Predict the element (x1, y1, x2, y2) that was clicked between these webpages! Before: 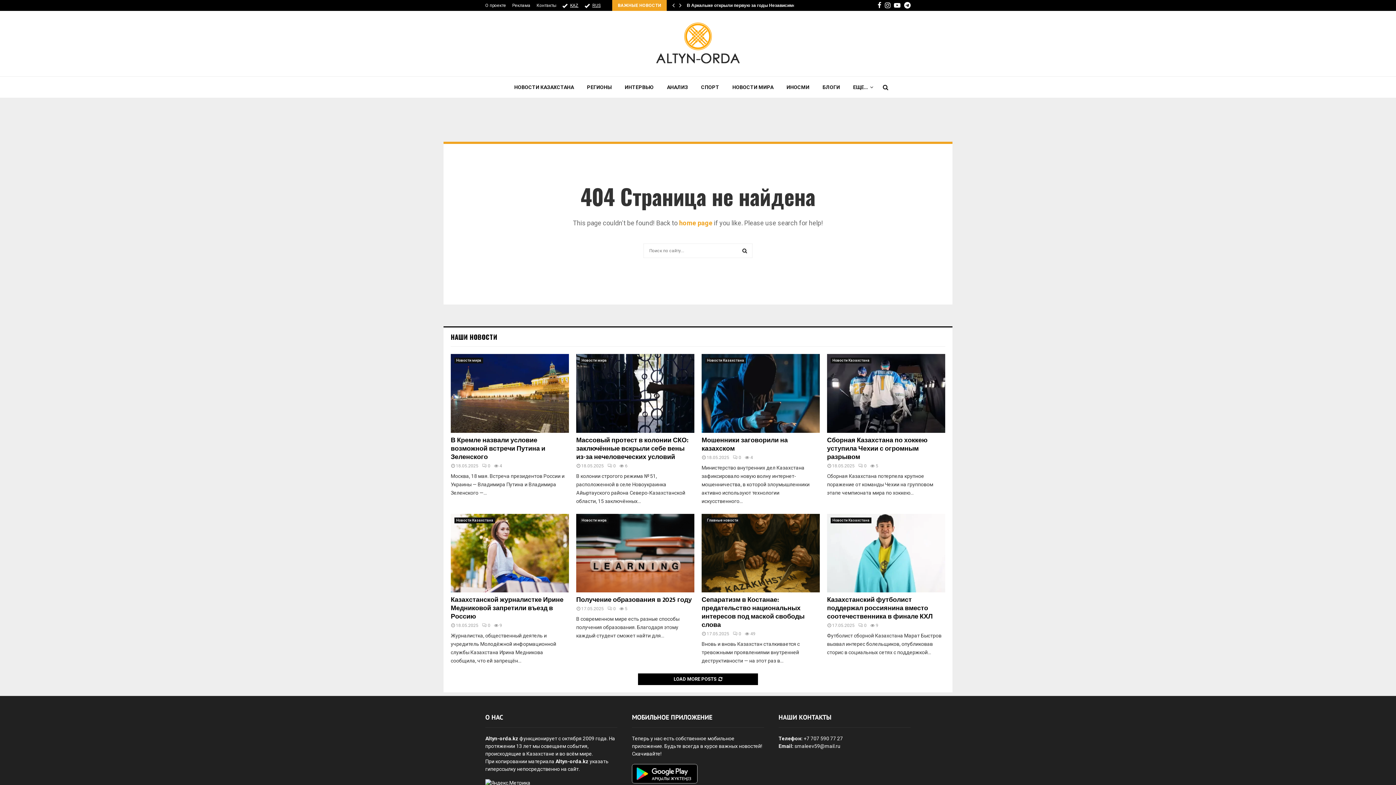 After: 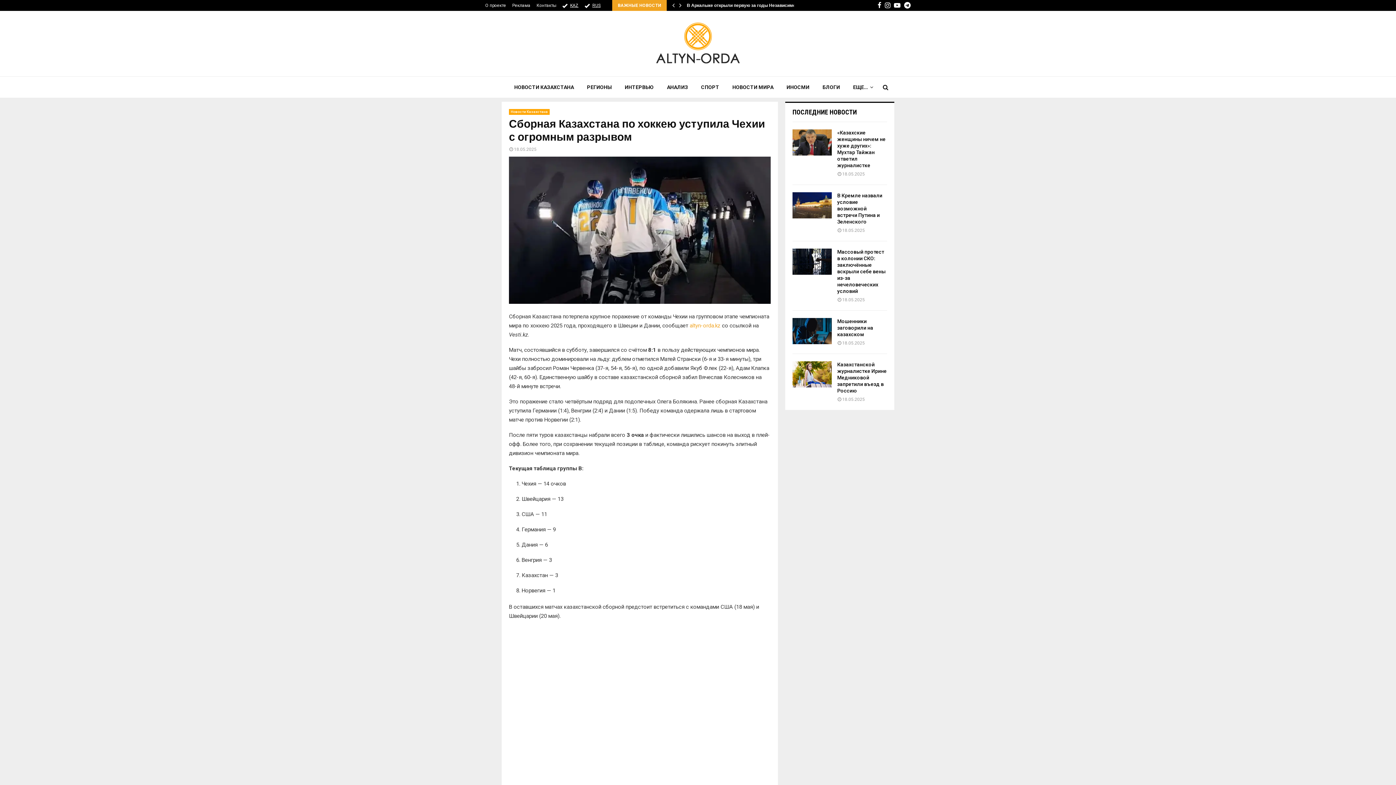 Action: bbox: (827, 354, 945, 432)